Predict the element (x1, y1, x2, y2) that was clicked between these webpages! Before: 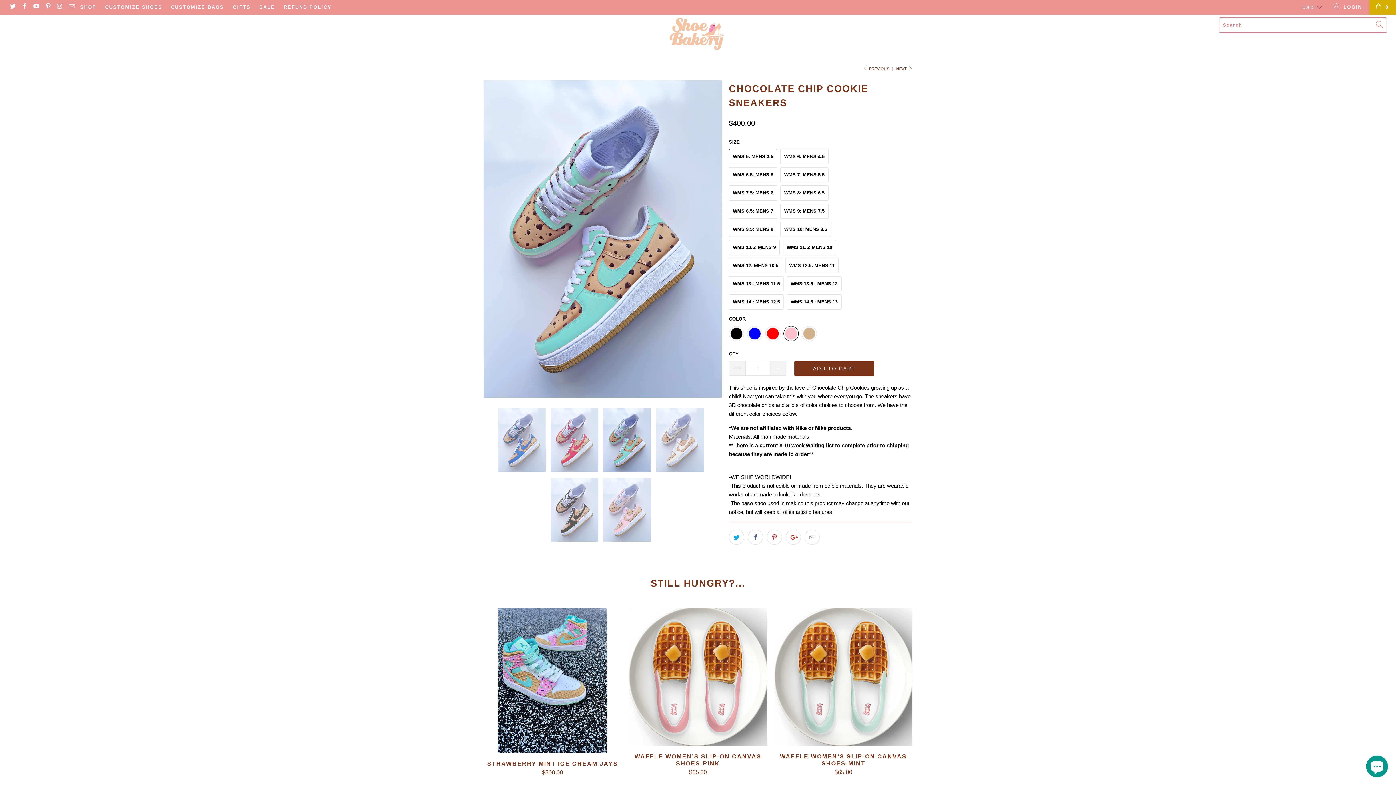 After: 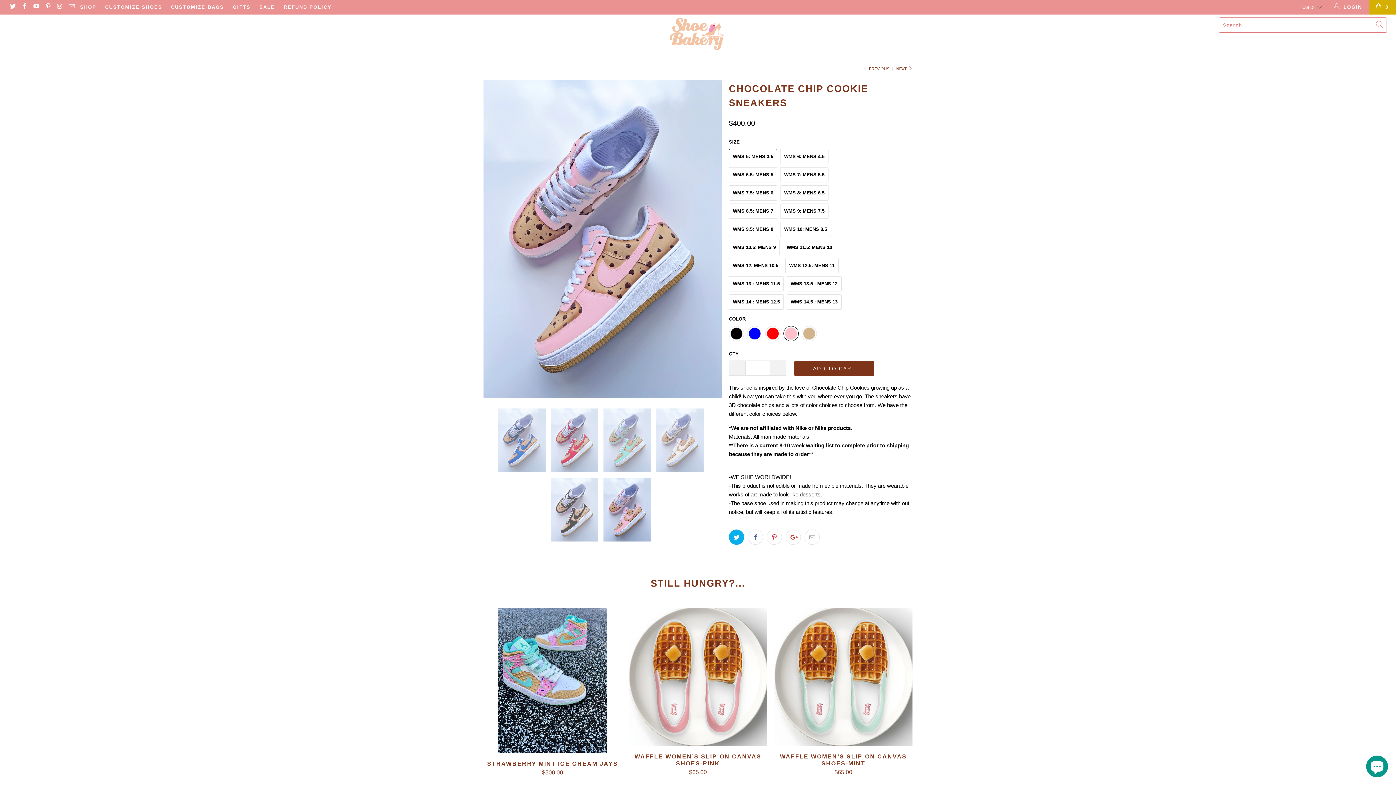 Action: bbox: (729, 529, 744, 545)